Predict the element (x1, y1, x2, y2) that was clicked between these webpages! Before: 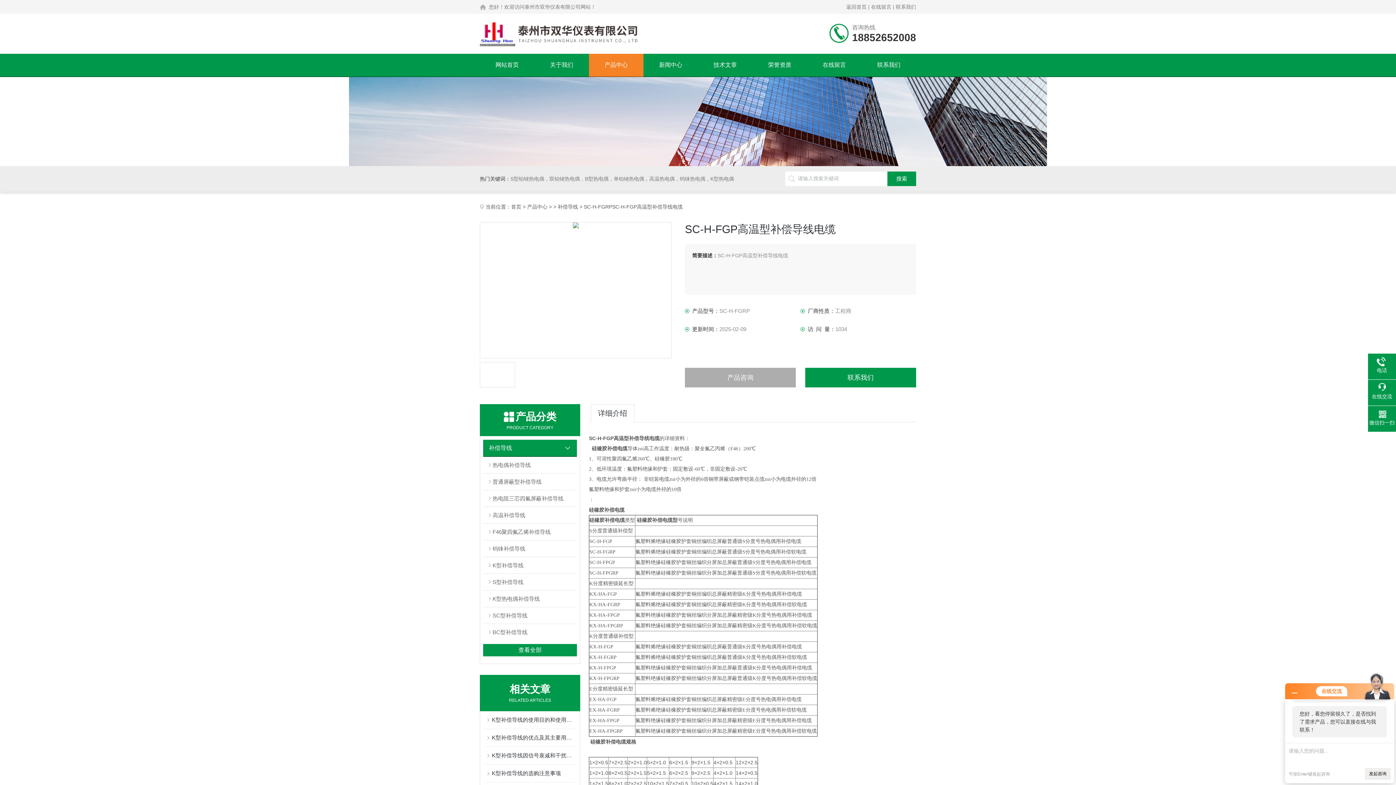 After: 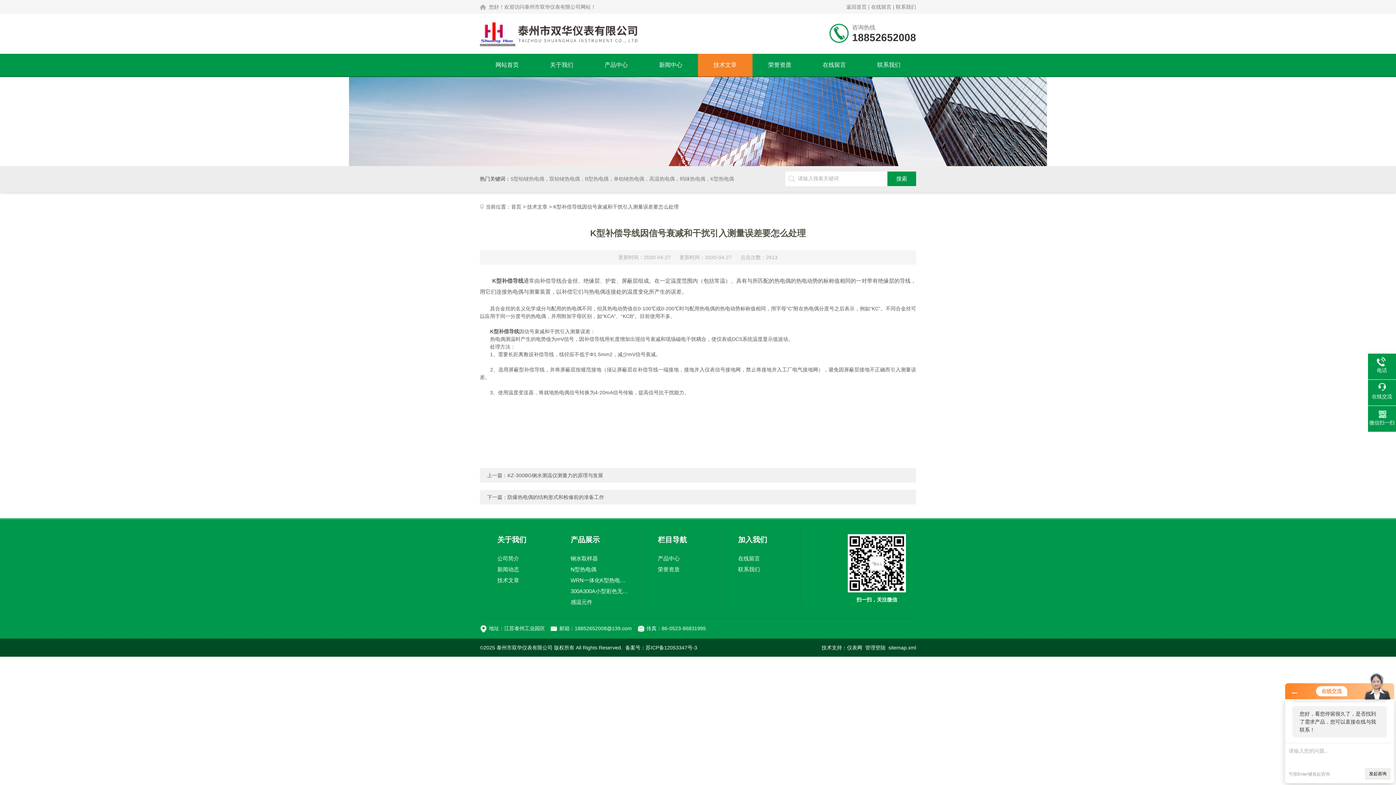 Action: bbox: (492, 747, 575, 764) label: K型补偿导线因信号衰减和干扰引入测量误差要怎么处理